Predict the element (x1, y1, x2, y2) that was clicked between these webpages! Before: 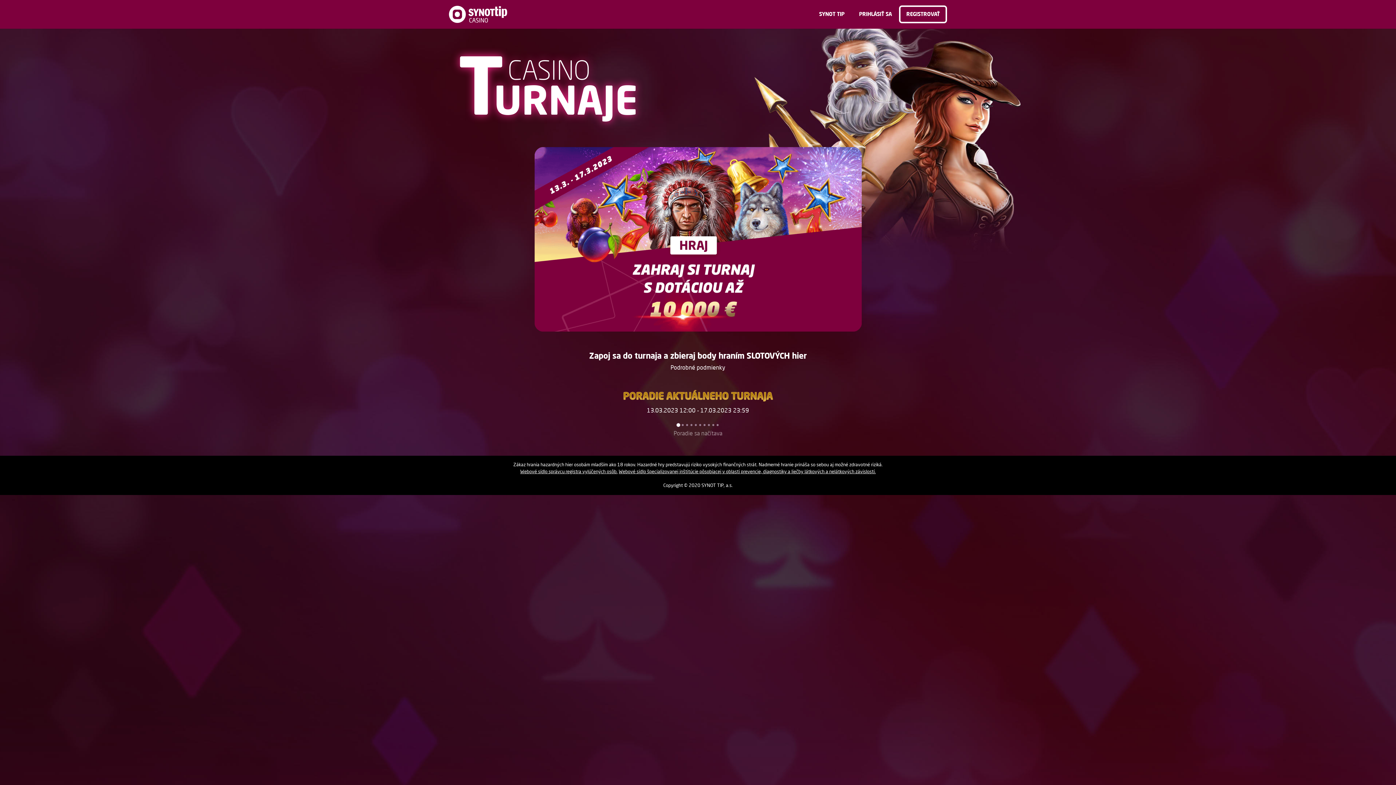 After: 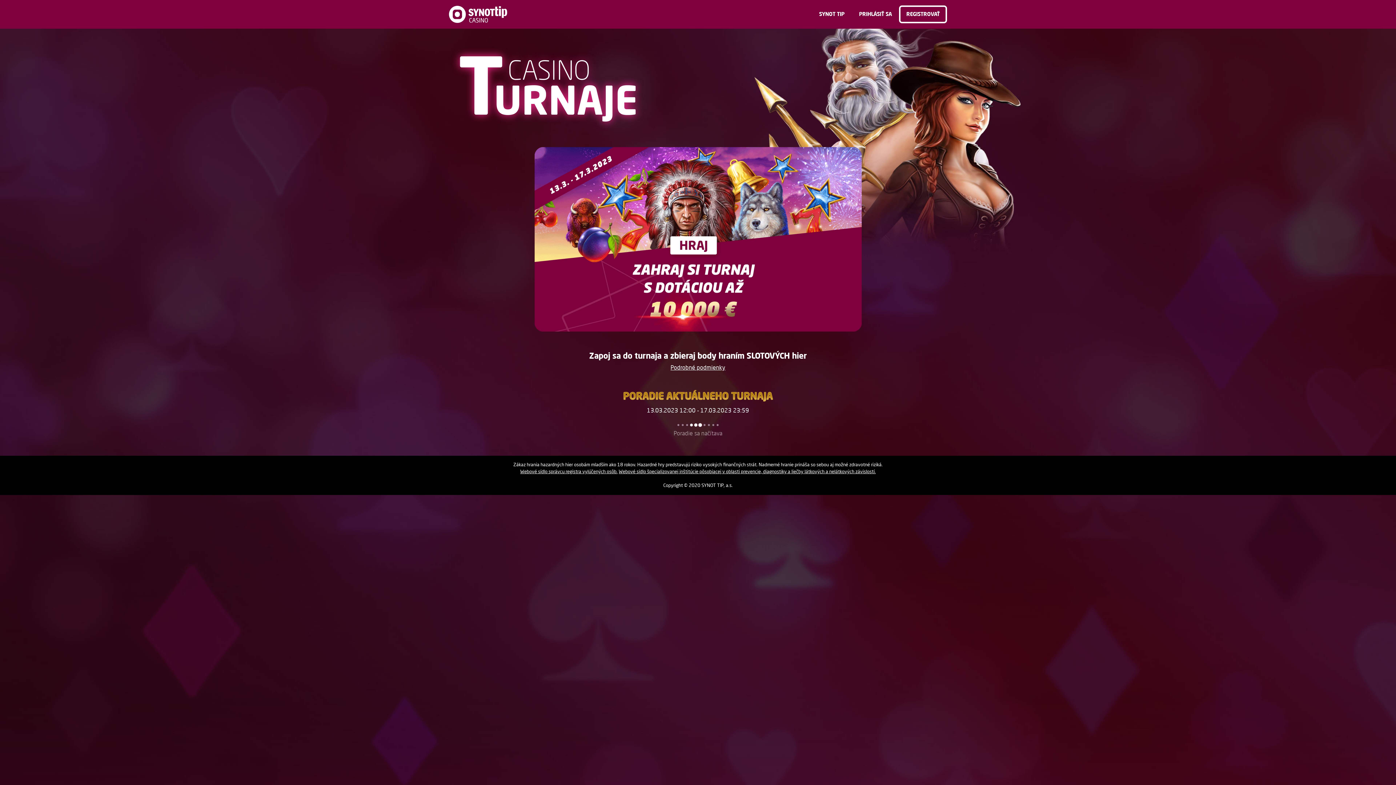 Action: label: Podrobné podmienky bbox: (449, 360, 947, 376)